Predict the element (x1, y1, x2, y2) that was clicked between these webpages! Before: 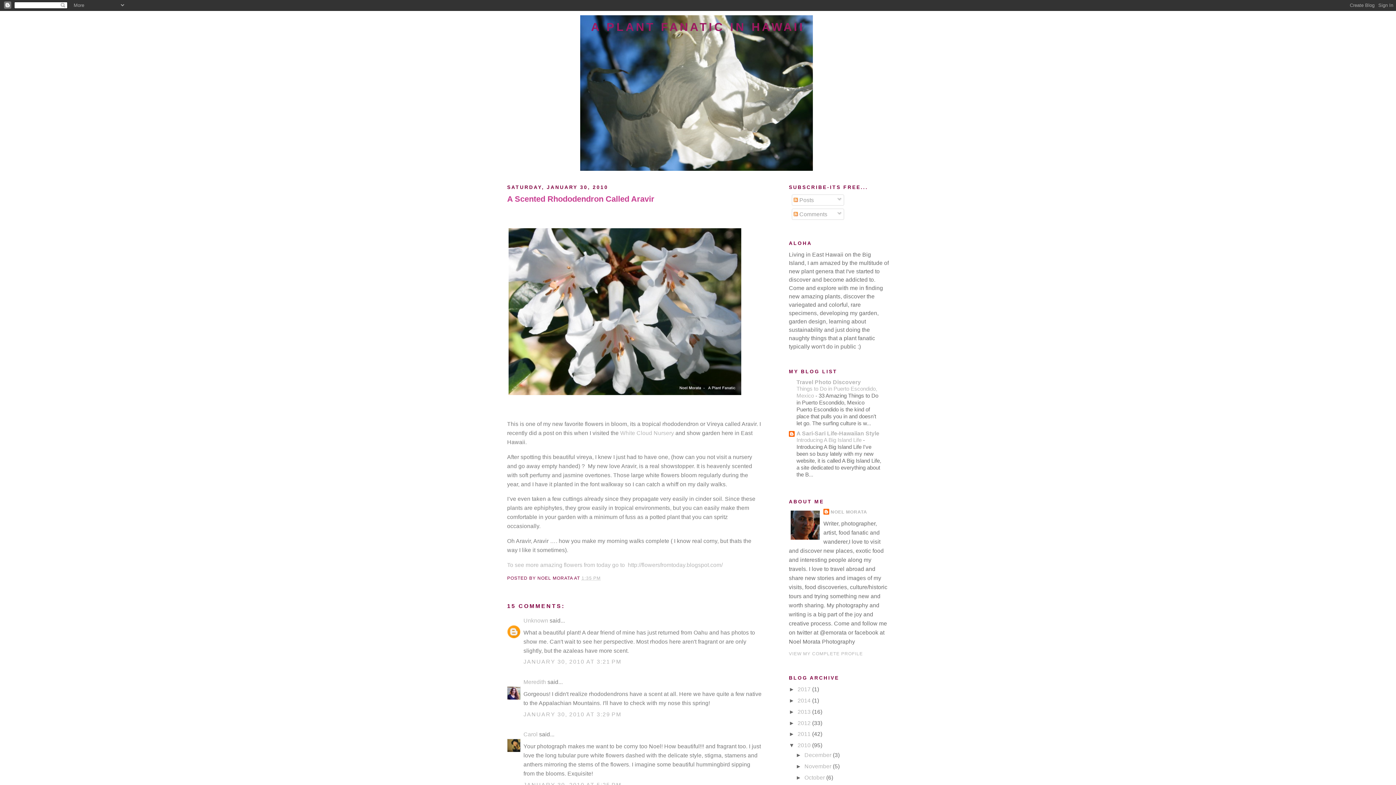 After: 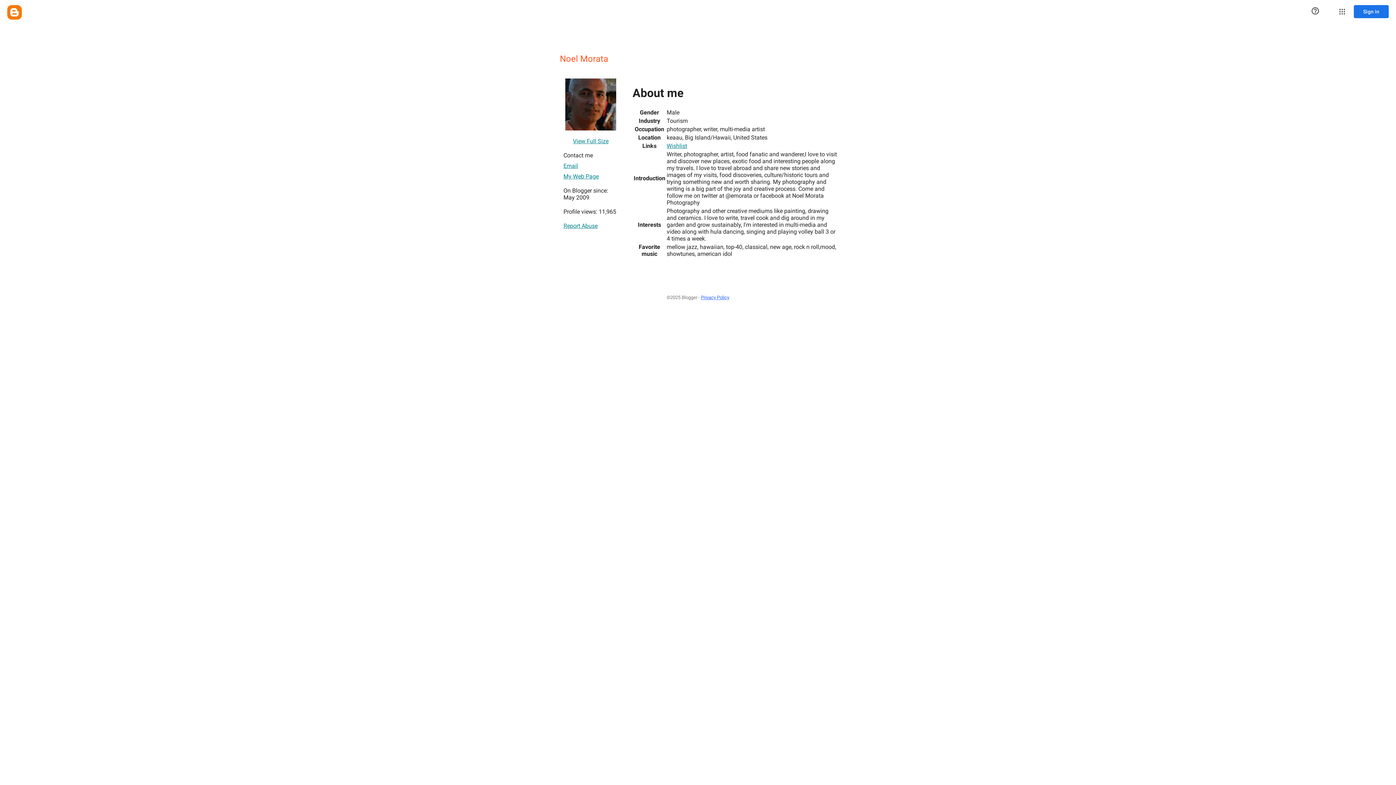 Action: label: VIEW MY COMPLETE PROFILE bbox: (789, 651, 863, 656)